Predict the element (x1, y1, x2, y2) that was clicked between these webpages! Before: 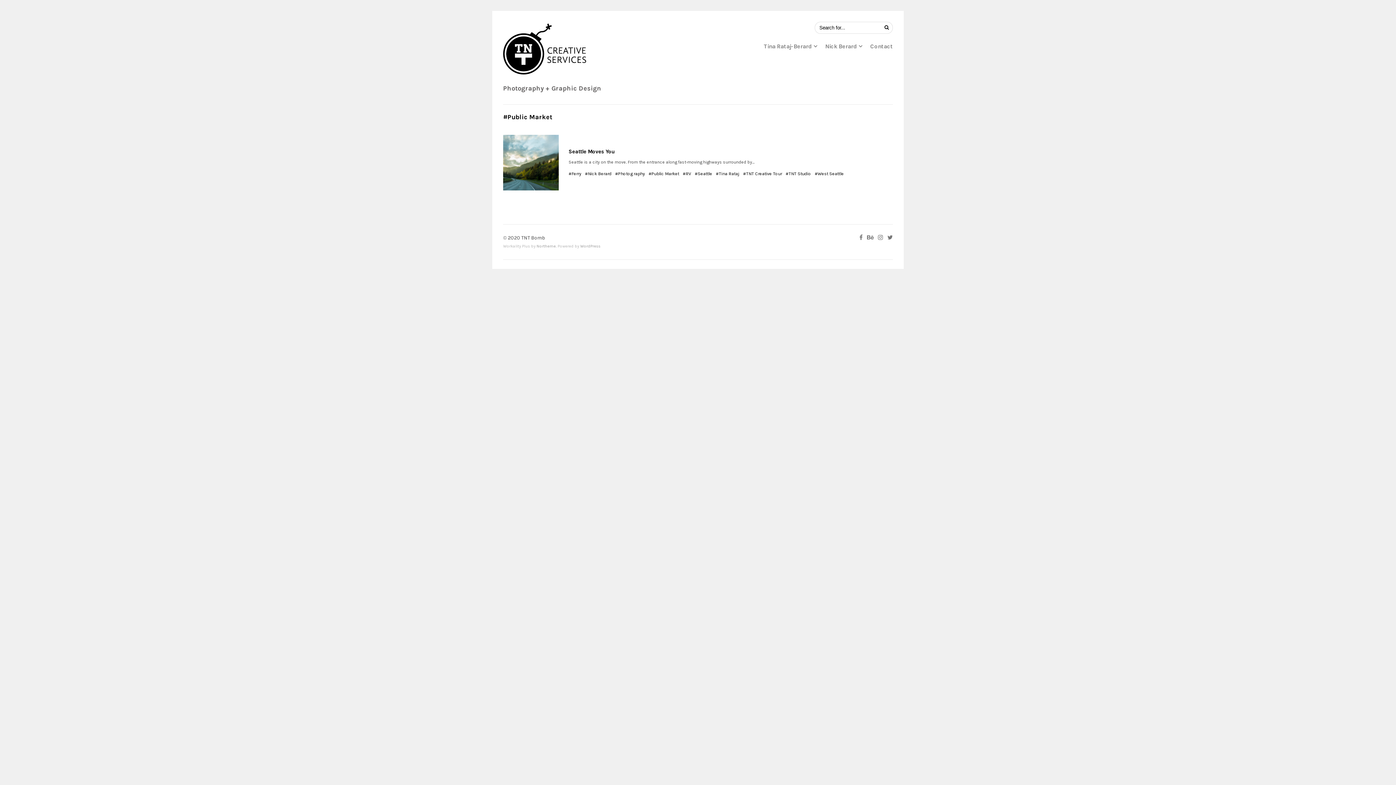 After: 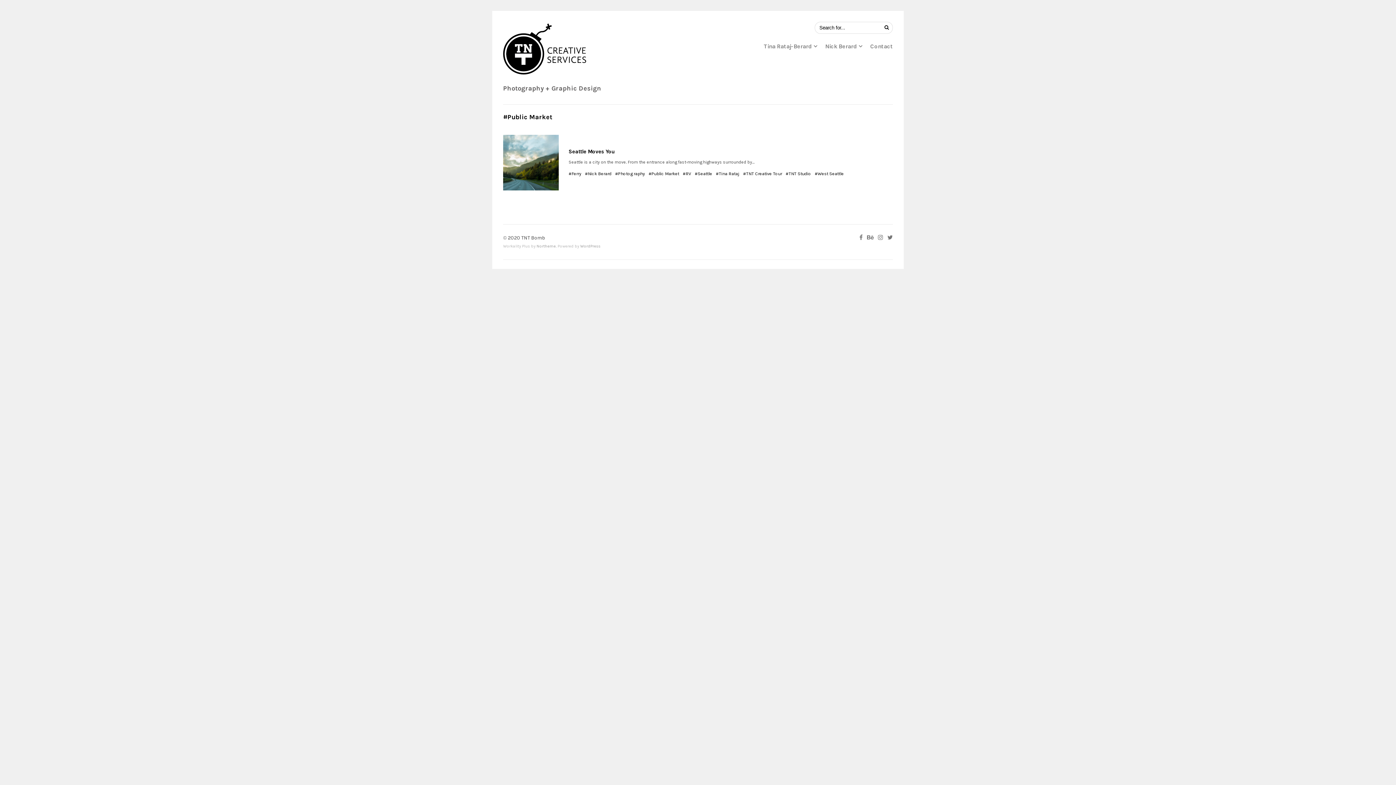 Action: label: #Public Market bbox: (648, 169, 679, 177)